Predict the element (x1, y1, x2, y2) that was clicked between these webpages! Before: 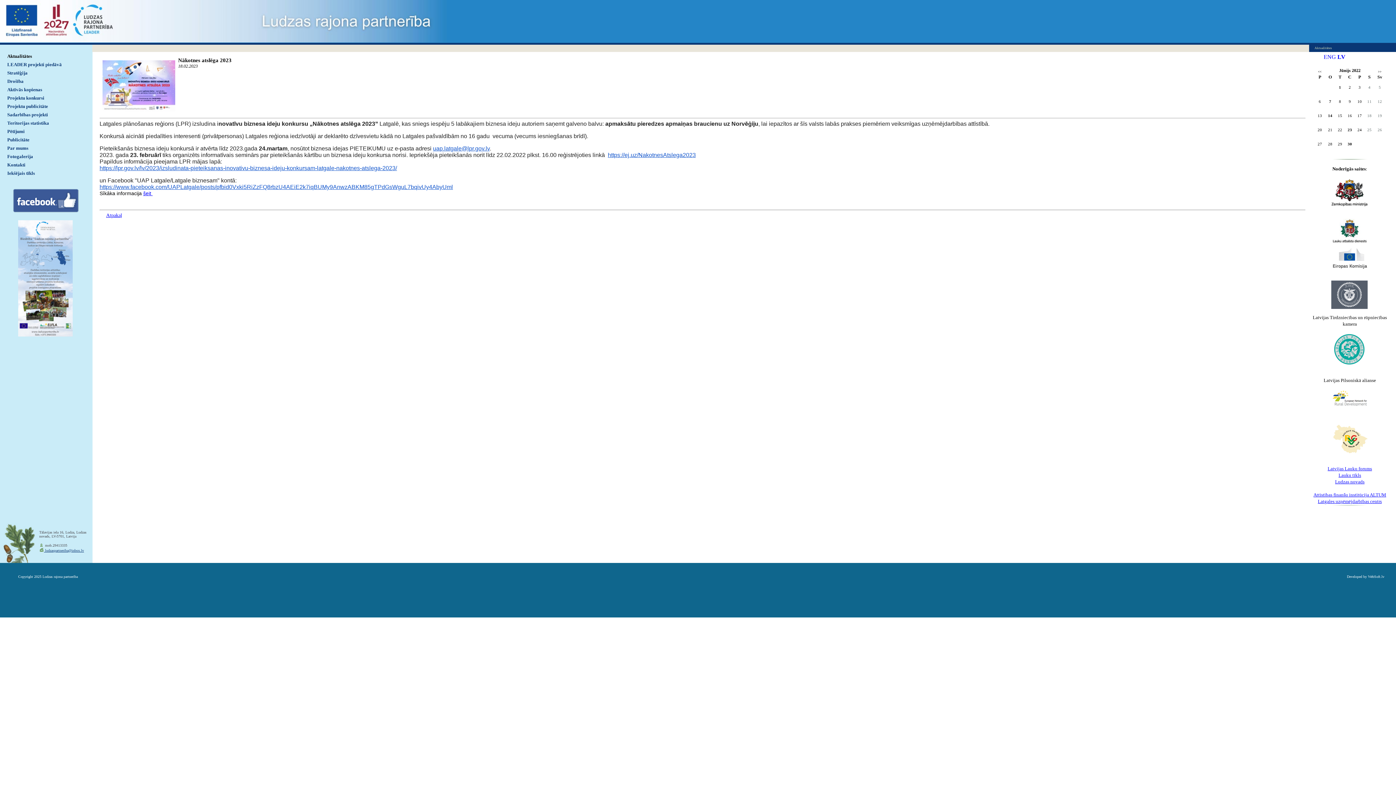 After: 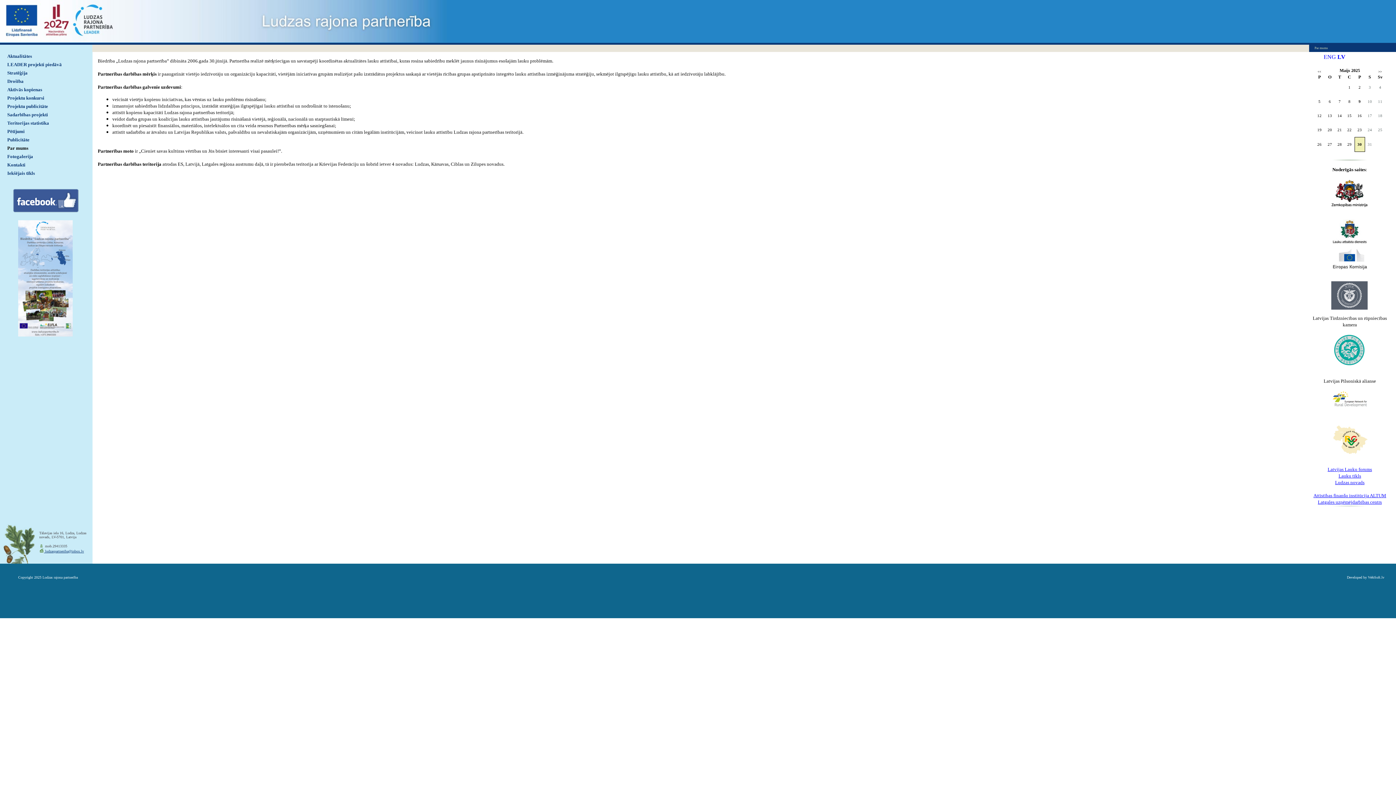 Action: label: Par mums bbox: (0, 144, 92, 152)